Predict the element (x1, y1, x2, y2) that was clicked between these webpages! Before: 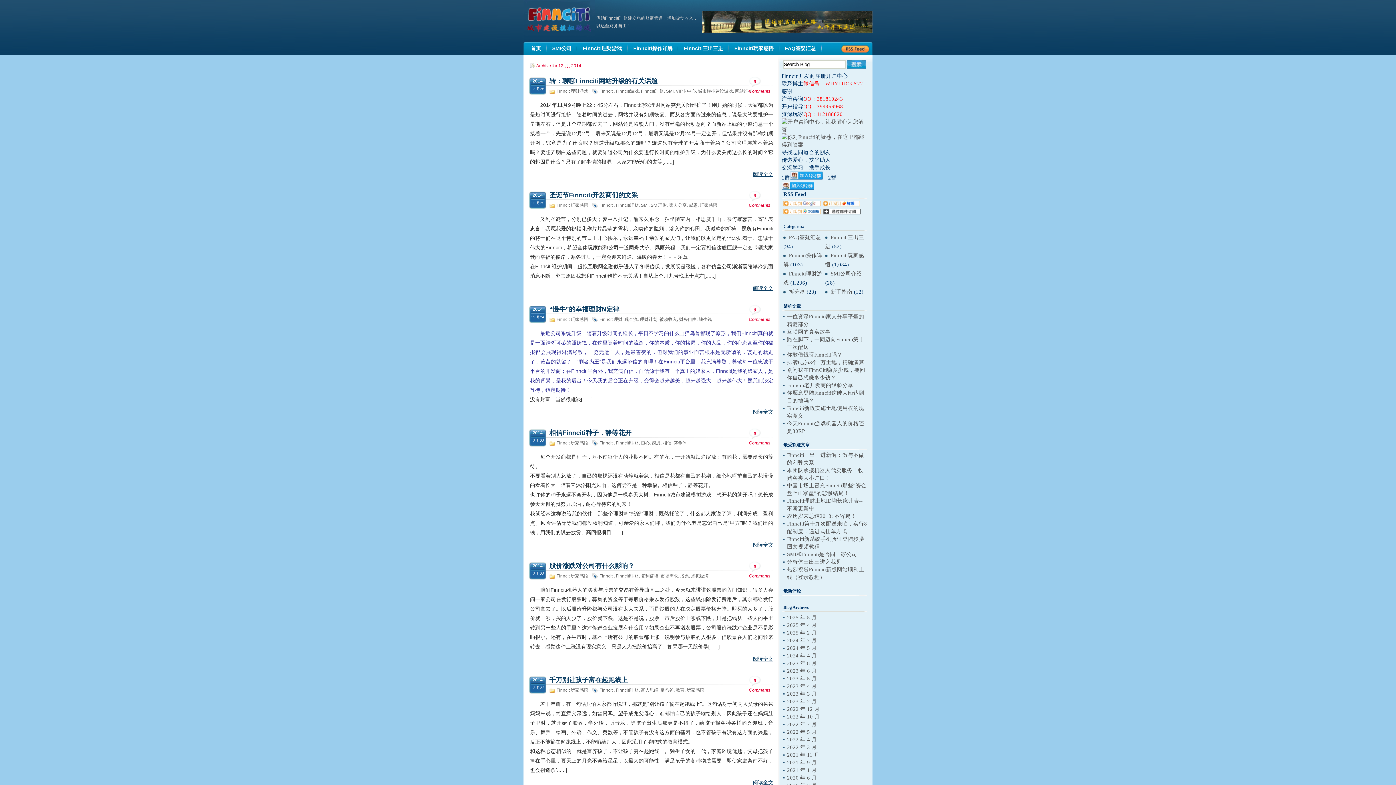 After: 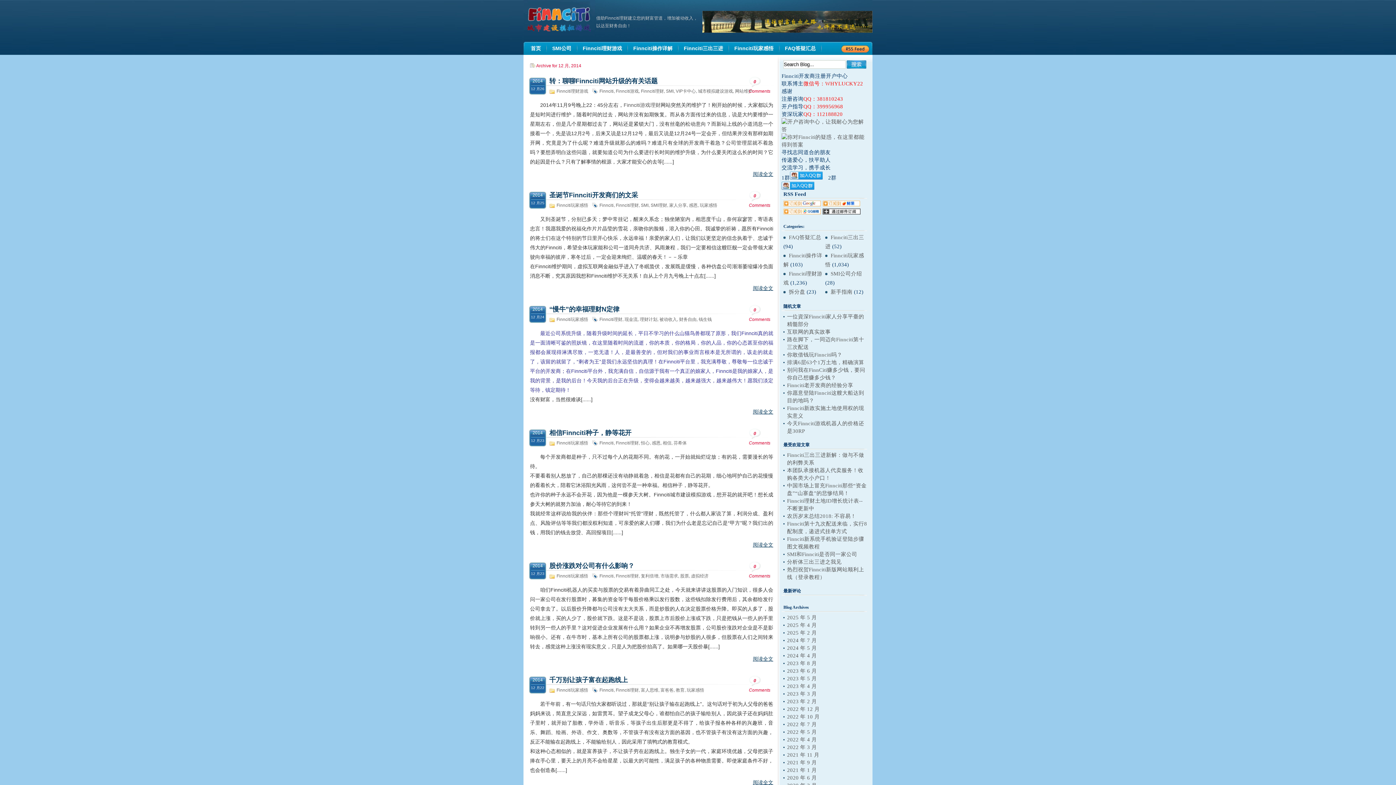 Action: bbox: (840, 50, 870, 56)